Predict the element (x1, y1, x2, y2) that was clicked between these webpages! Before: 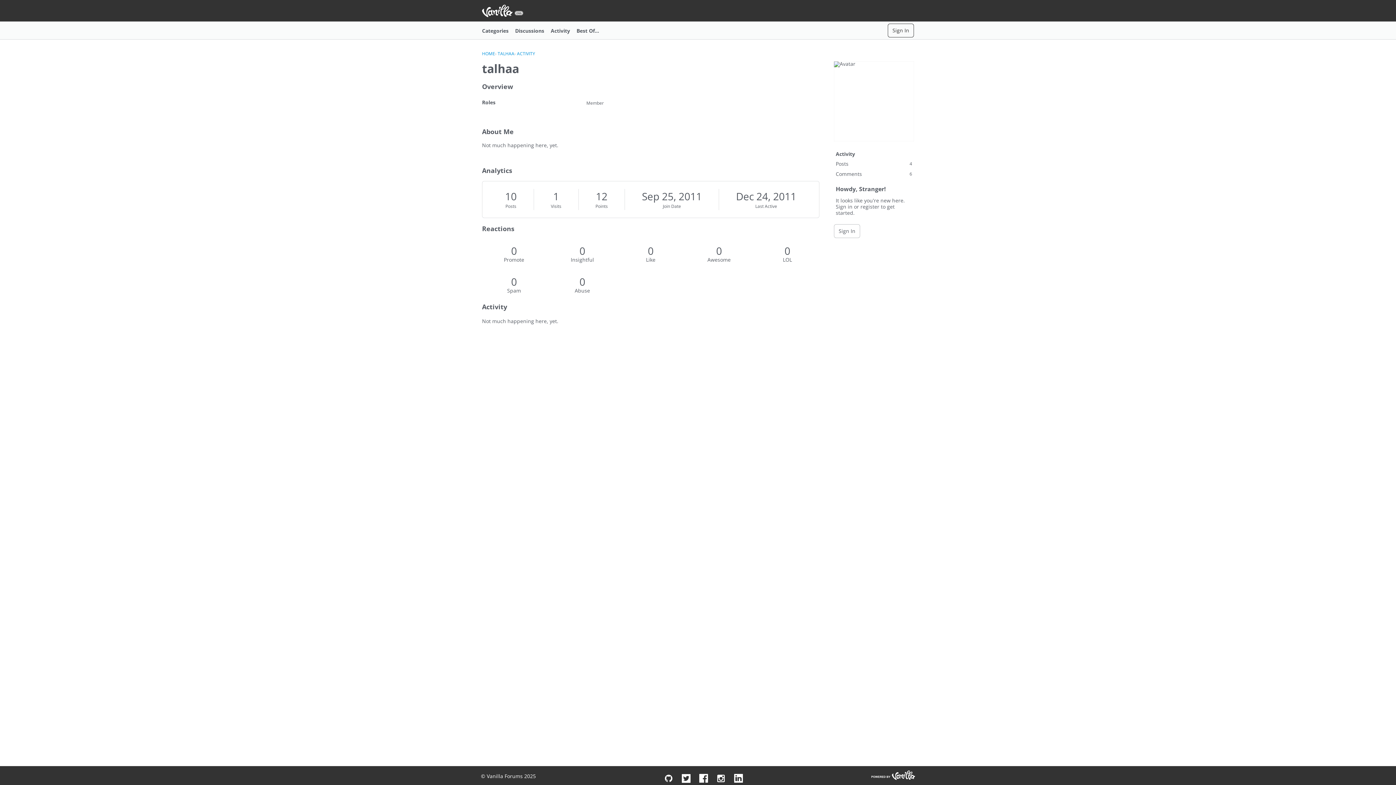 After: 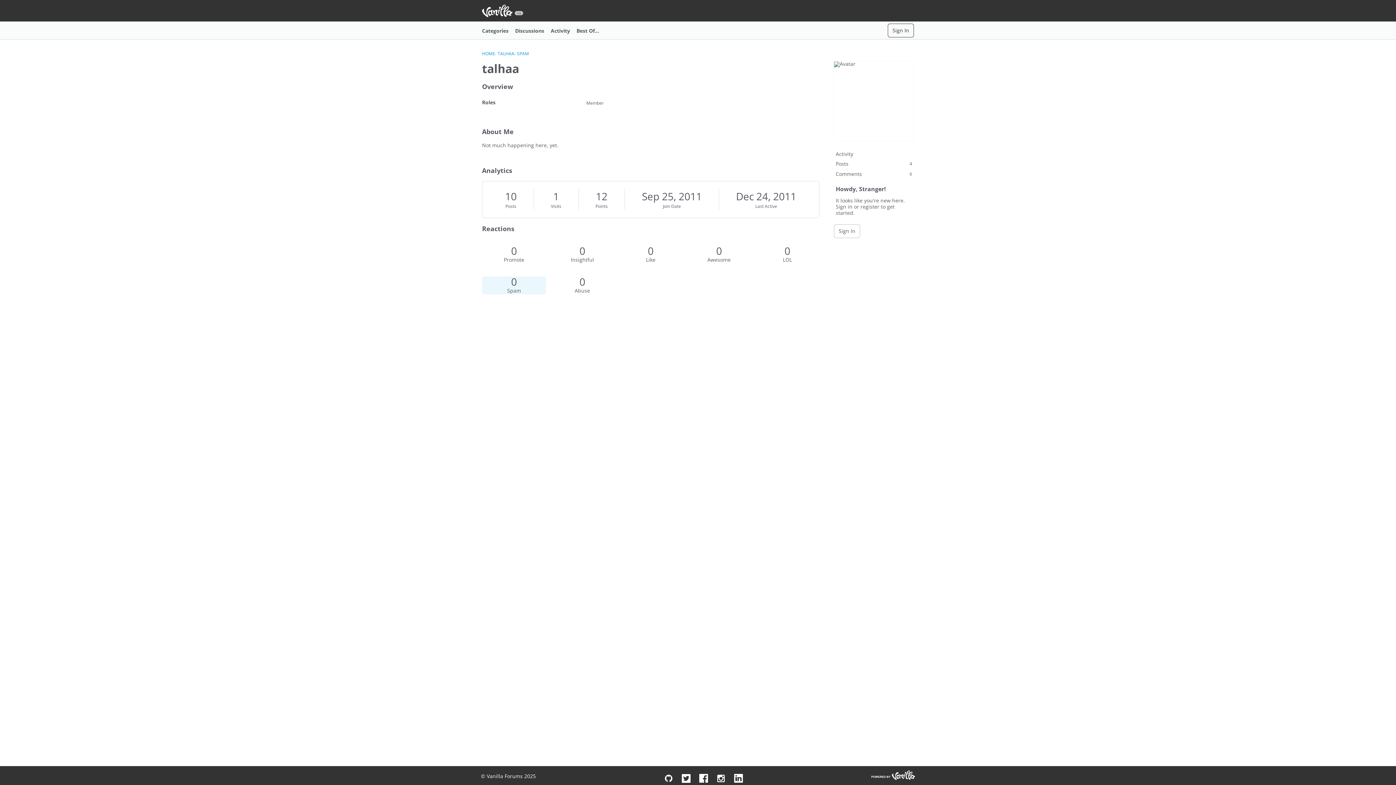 Action: label: 0
Spam bbox: (482, 276, 546, 294)